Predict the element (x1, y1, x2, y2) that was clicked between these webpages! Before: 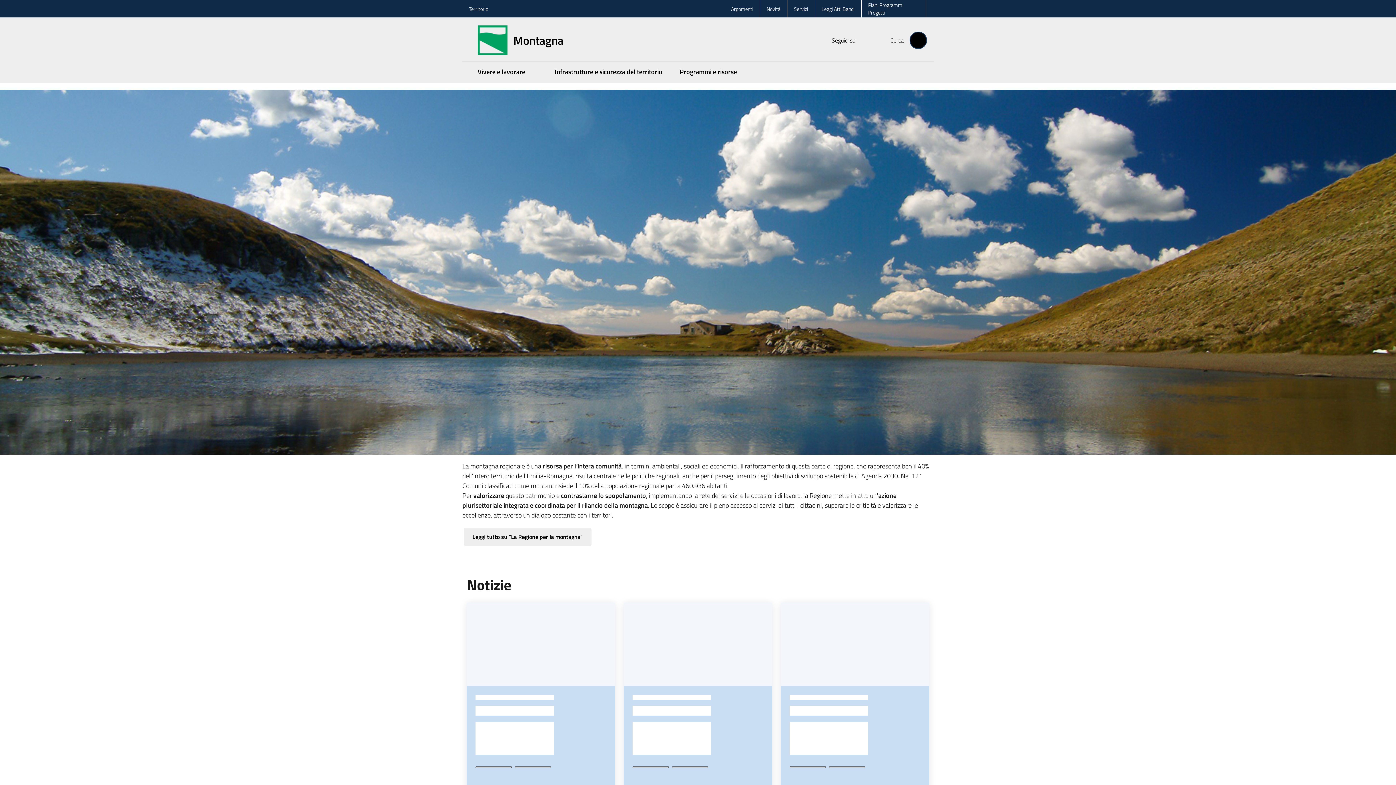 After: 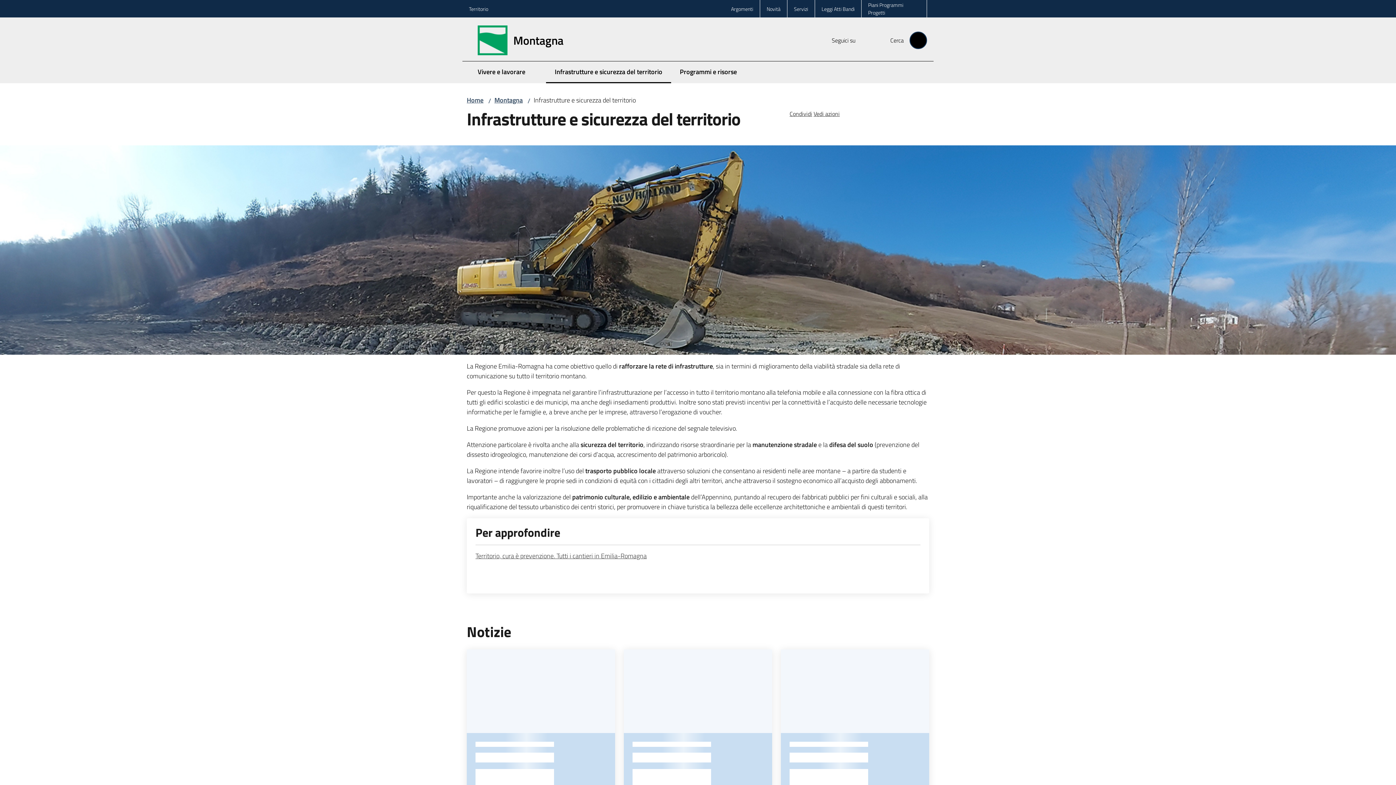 Action: label: Infrastrutture e sicurezza del territorio bbox: (546, 61, 671, 83)